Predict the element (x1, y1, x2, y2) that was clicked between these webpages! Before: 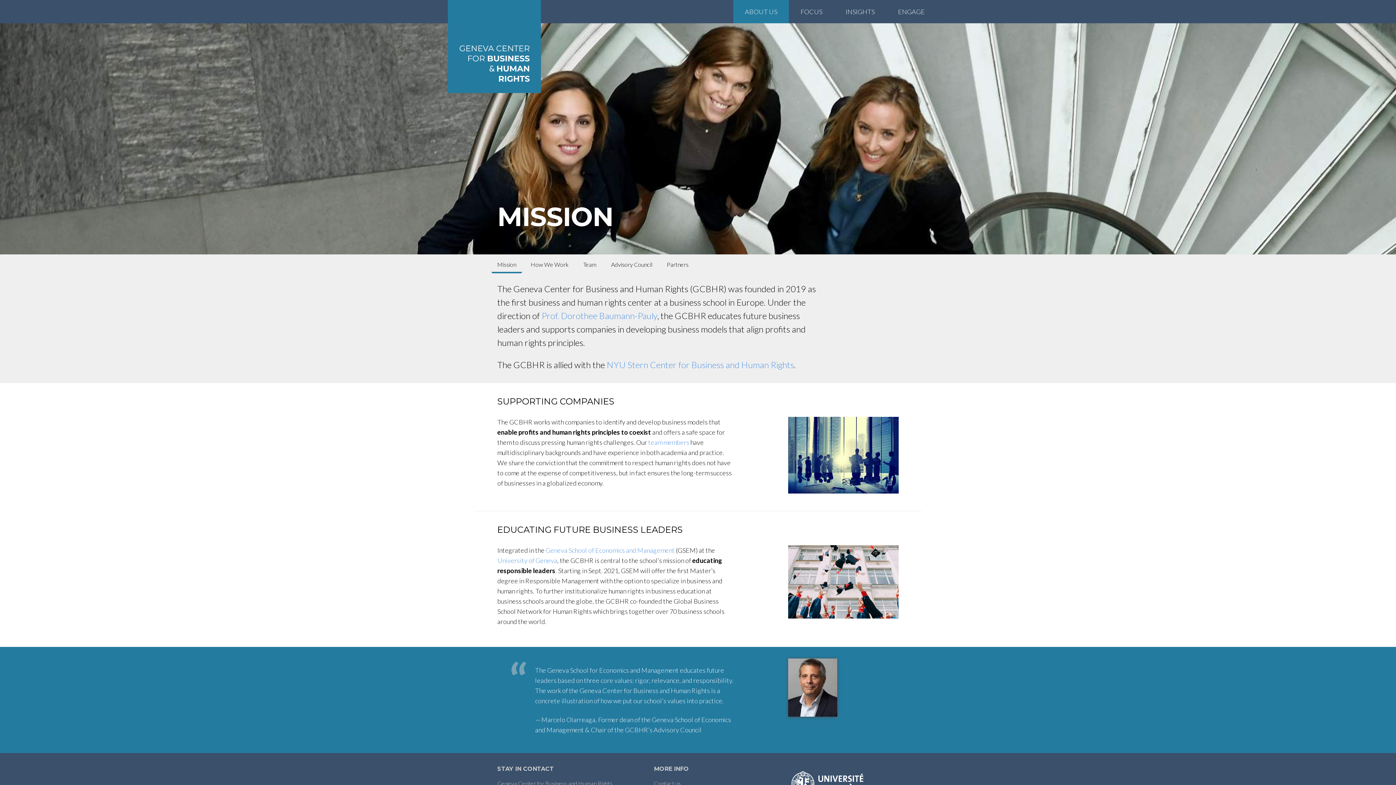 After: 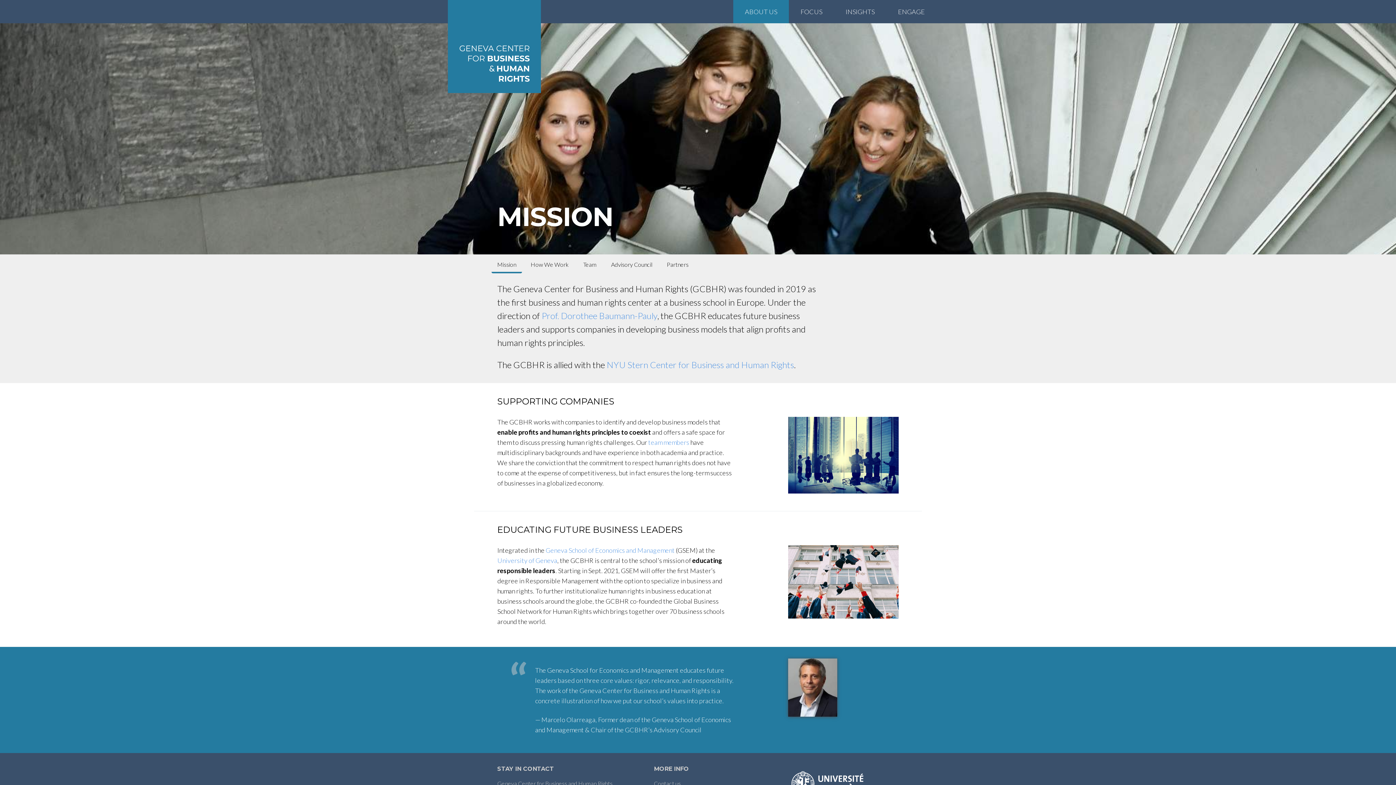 Action: bbox: (745, 5, 777, 17) label: ABOUT US